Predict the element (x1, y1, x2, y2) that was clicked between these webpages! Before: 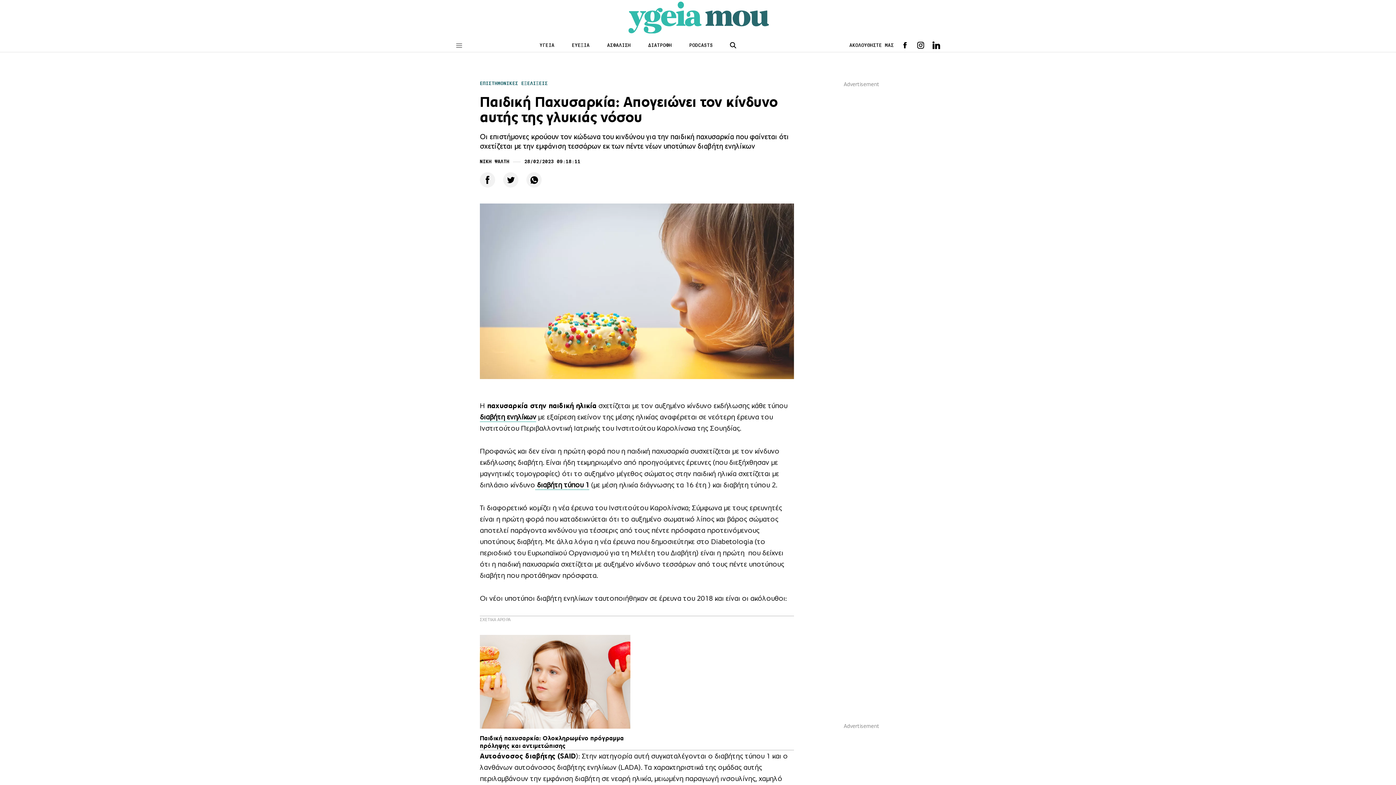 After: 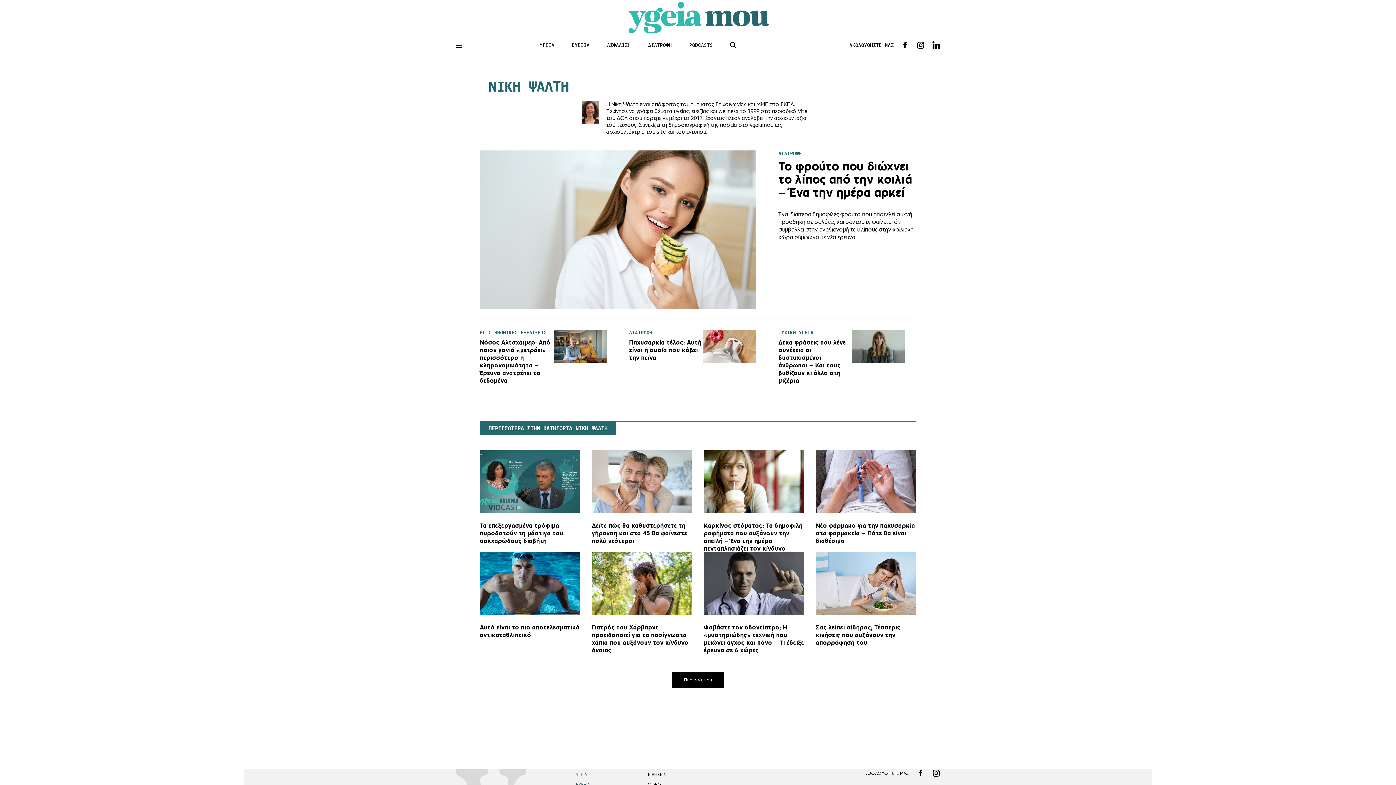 Action: label: ΝΙΚΗ ΨΑΛΤΗ bbox: (480, 158, 509, 164)